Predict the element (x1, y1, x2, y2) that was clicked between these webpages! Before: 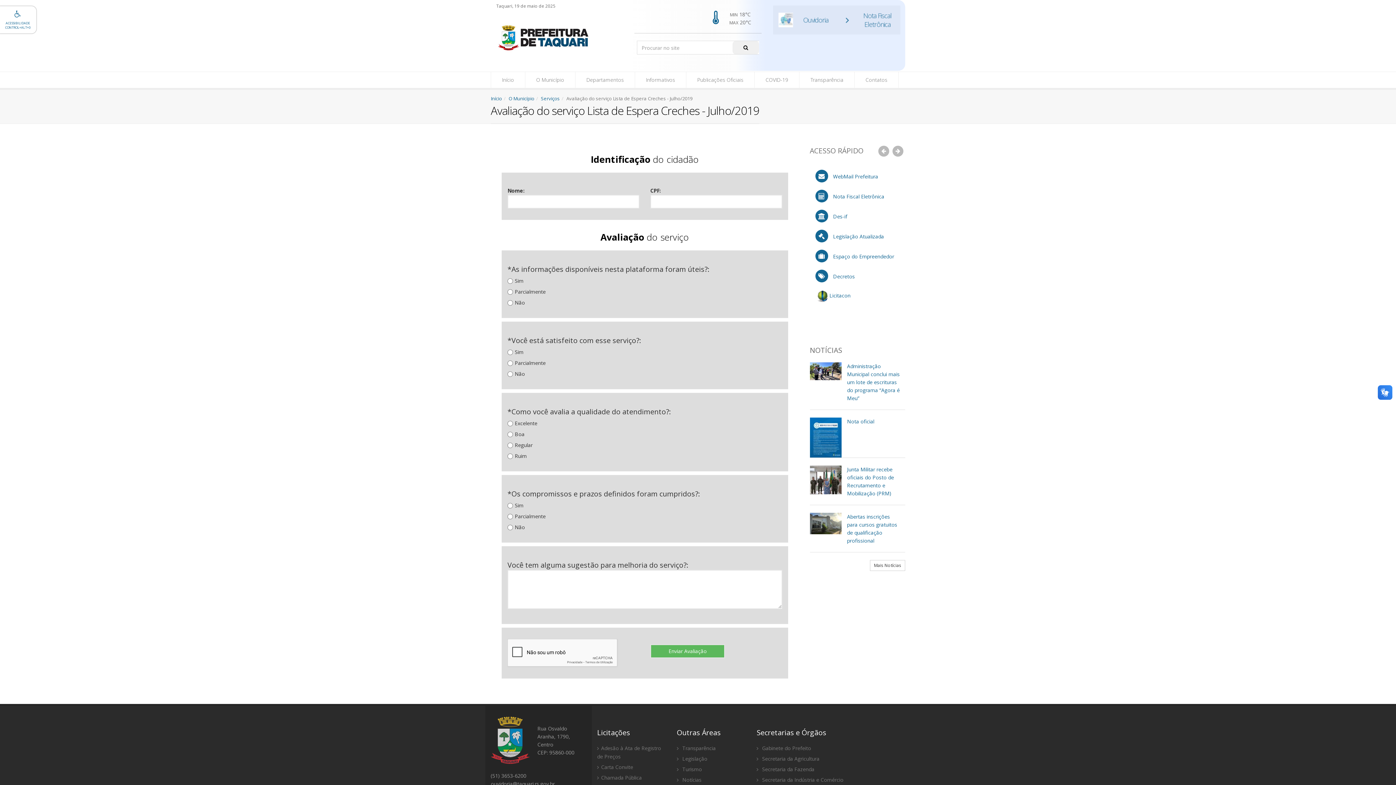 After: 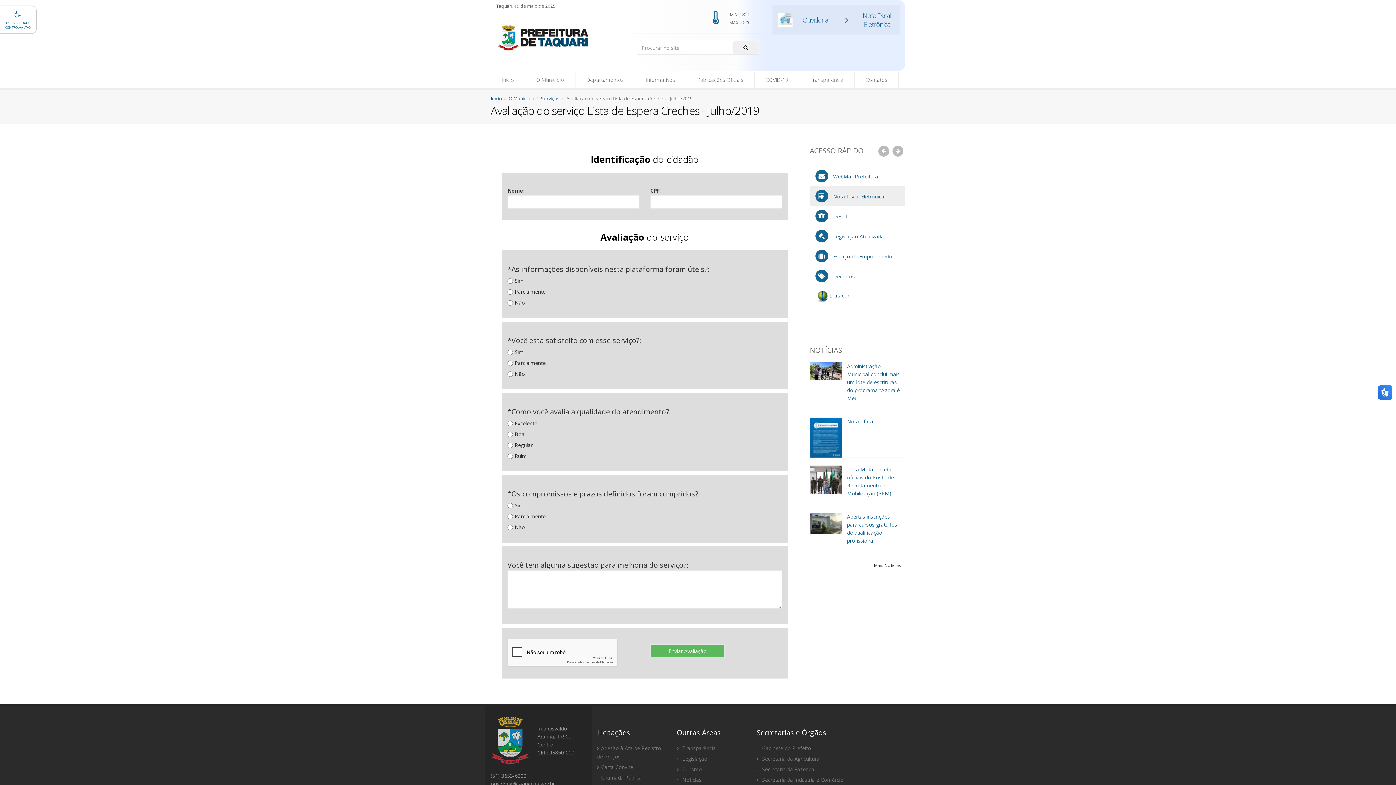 Action: bbox: (810, 186, 905, 206) label:  Nota Fiscal Eletrônica